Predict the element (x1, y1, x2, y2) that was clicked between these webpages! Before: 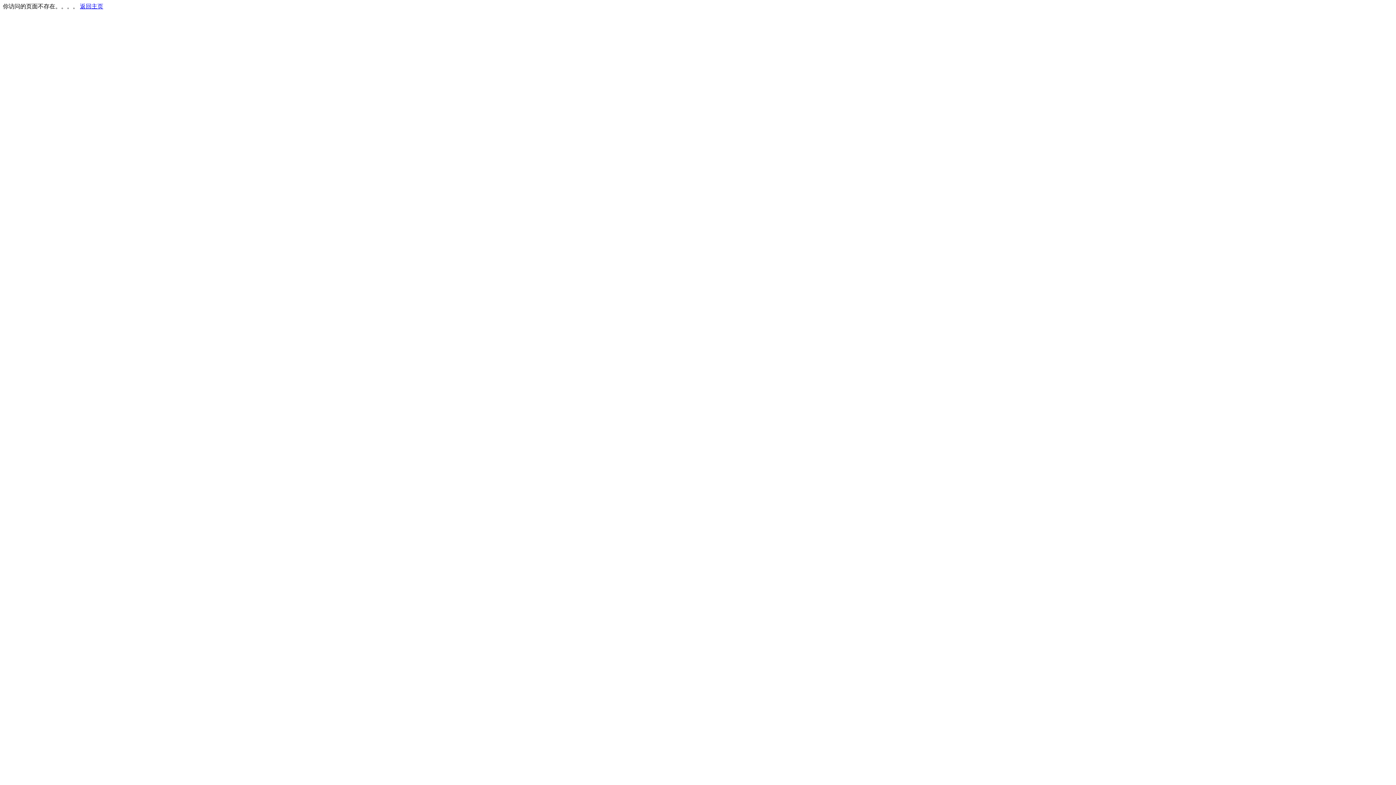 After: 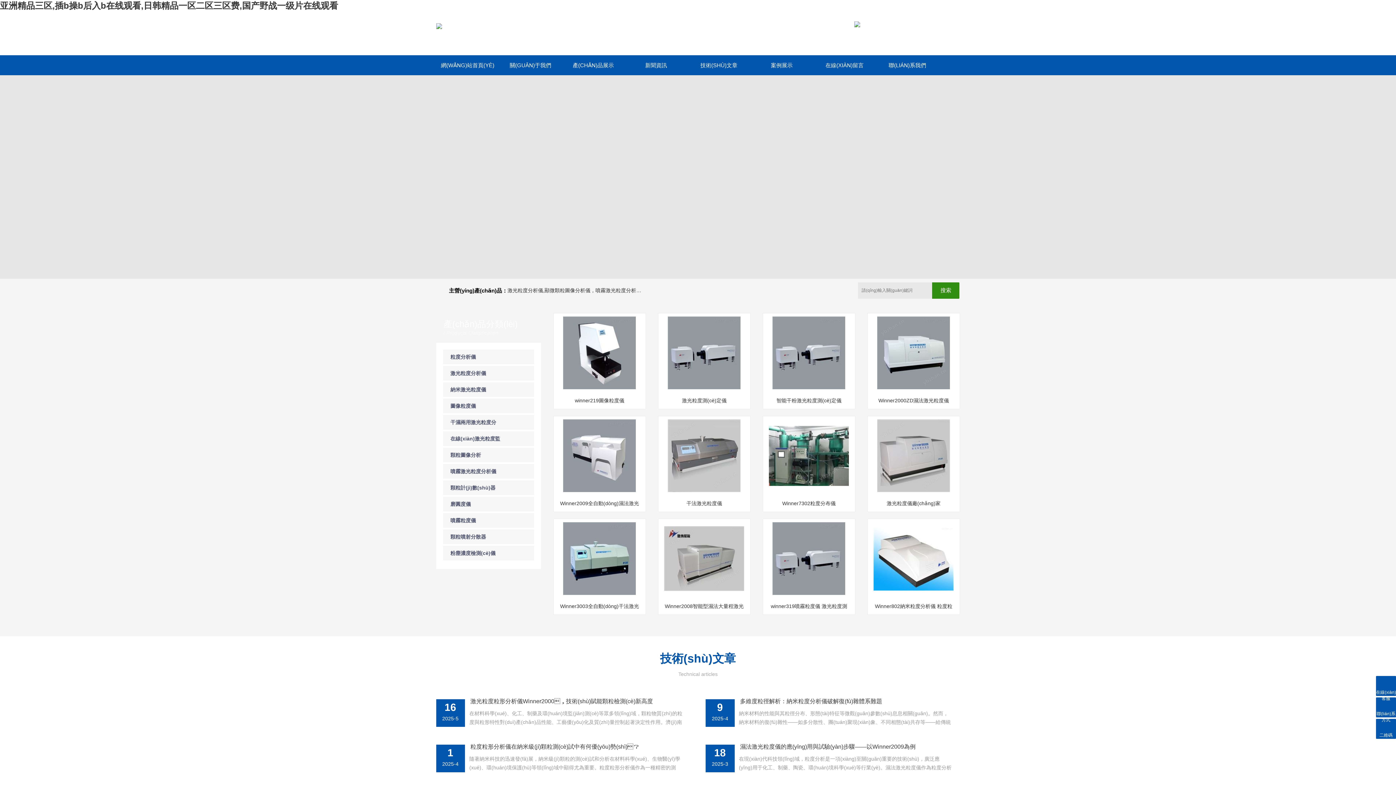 Action: bbox: (80, 3, 103, 9) label: 返回主页